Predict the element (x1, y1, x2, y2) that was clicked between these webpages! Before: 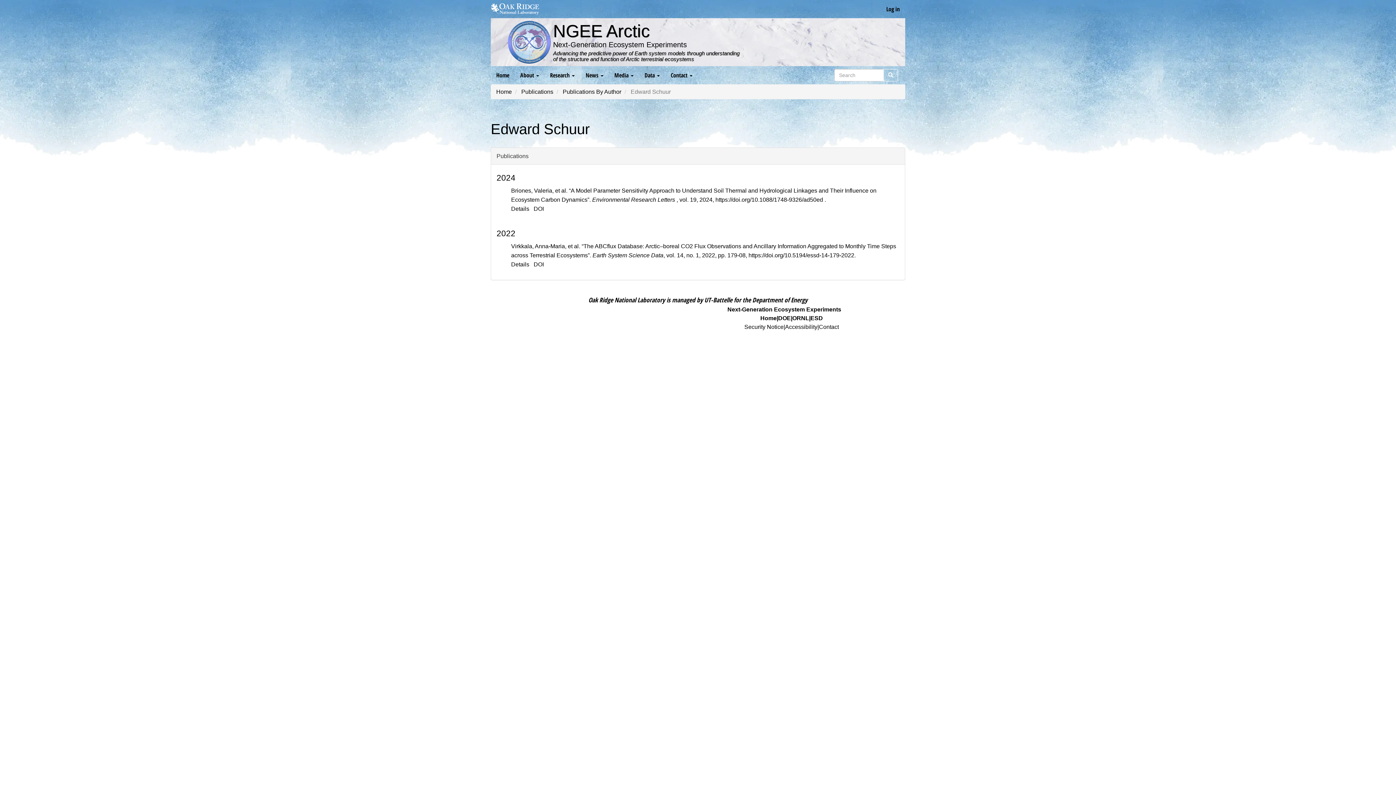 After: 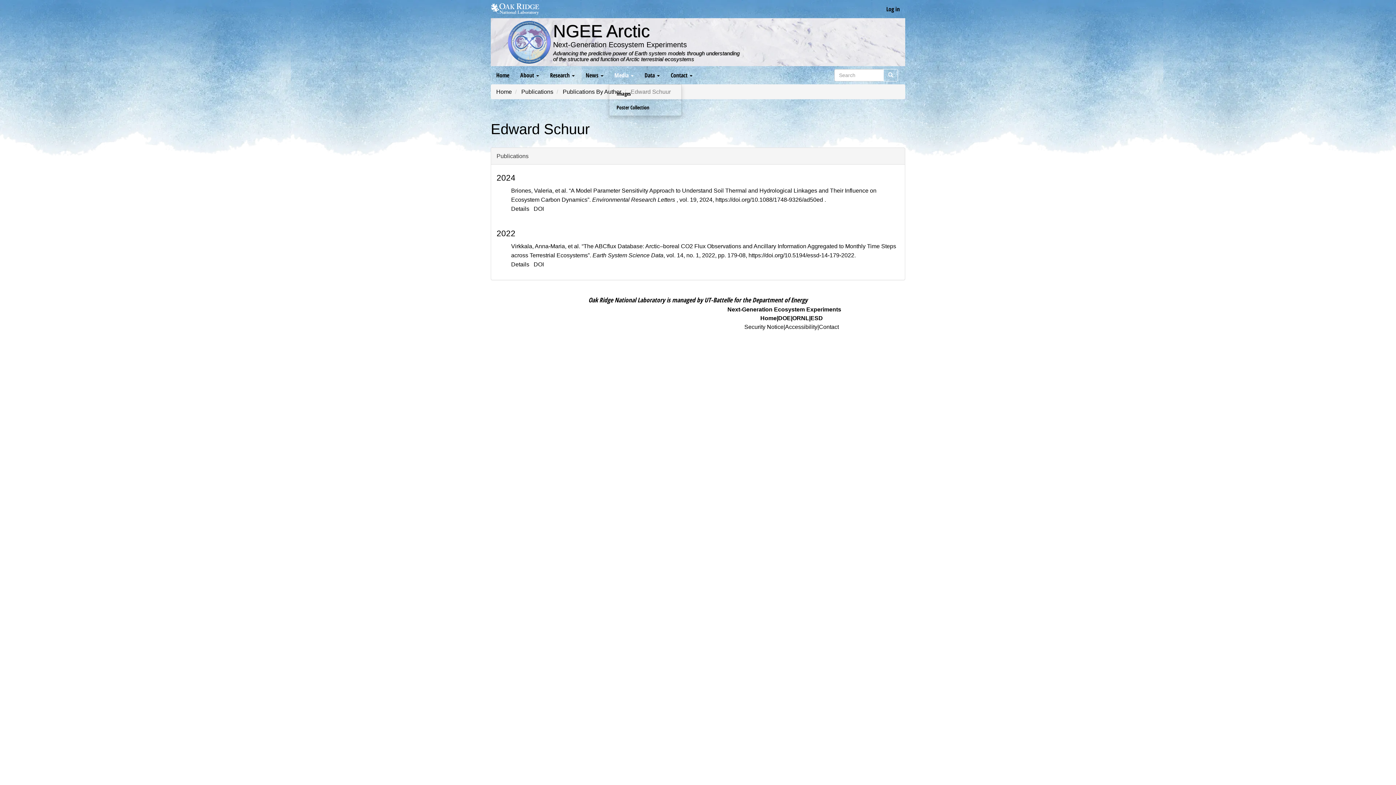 Action: label: Media  bbox: (609, 66, 639, 84)